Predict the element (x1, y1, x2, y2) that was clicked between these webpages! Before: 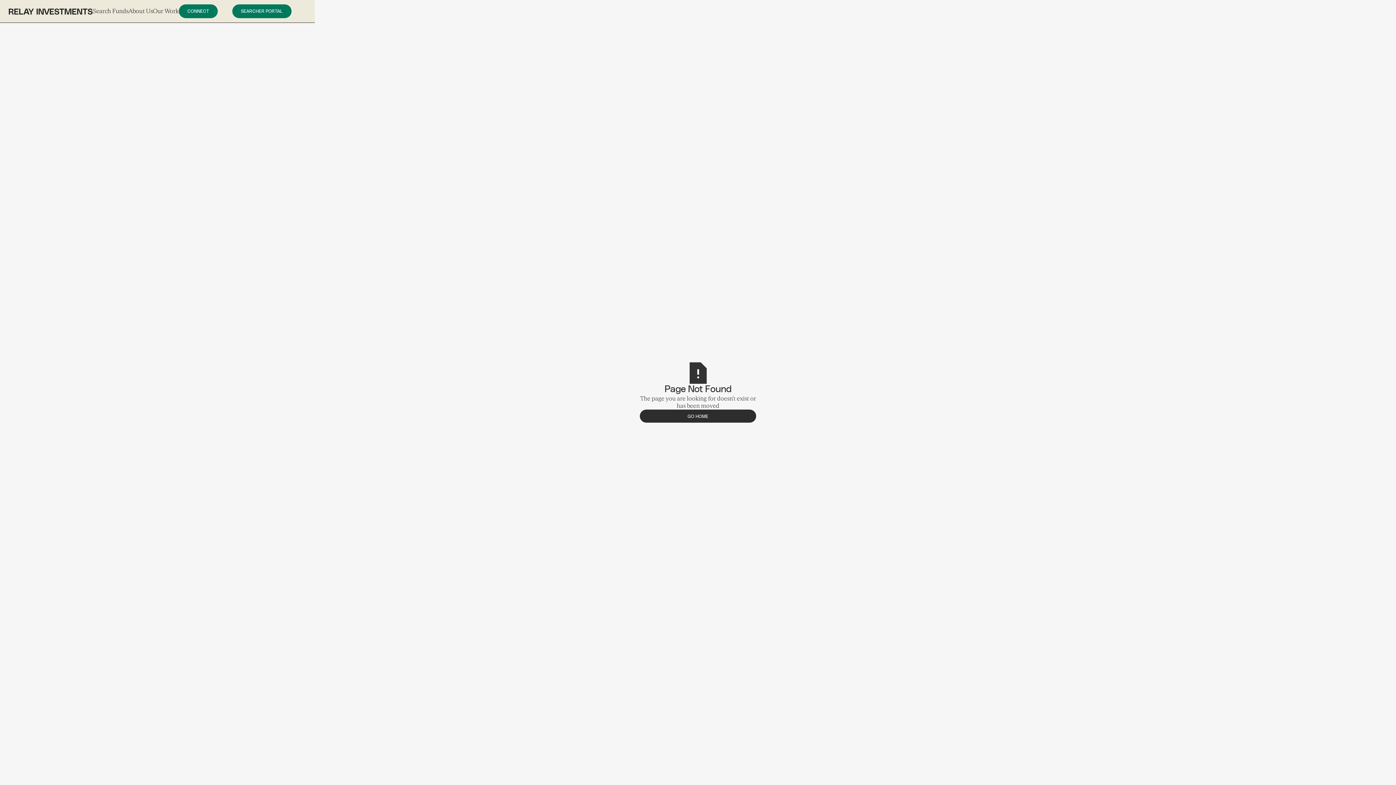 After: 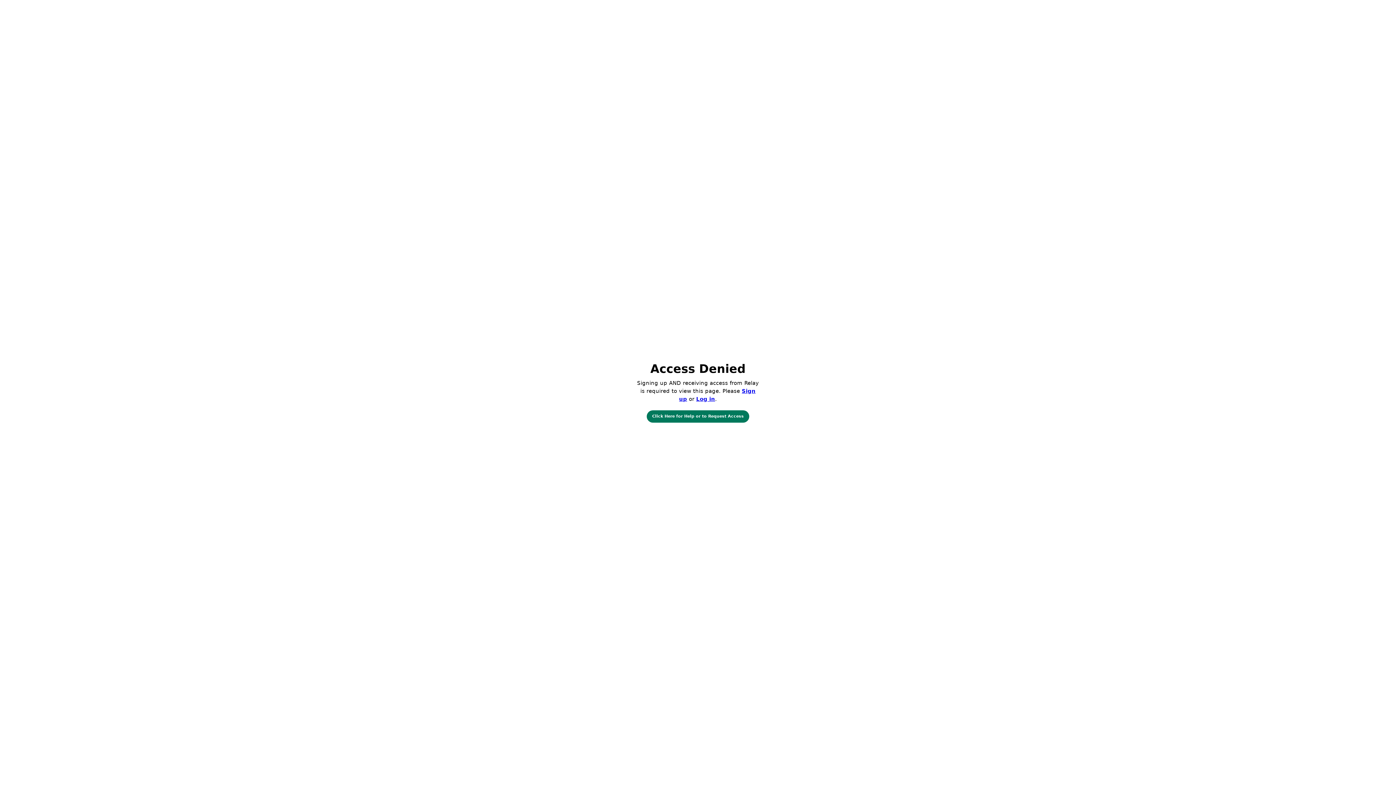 Action: bbox: (232, 4, 291, 18) label: SEARCHER PORTAL